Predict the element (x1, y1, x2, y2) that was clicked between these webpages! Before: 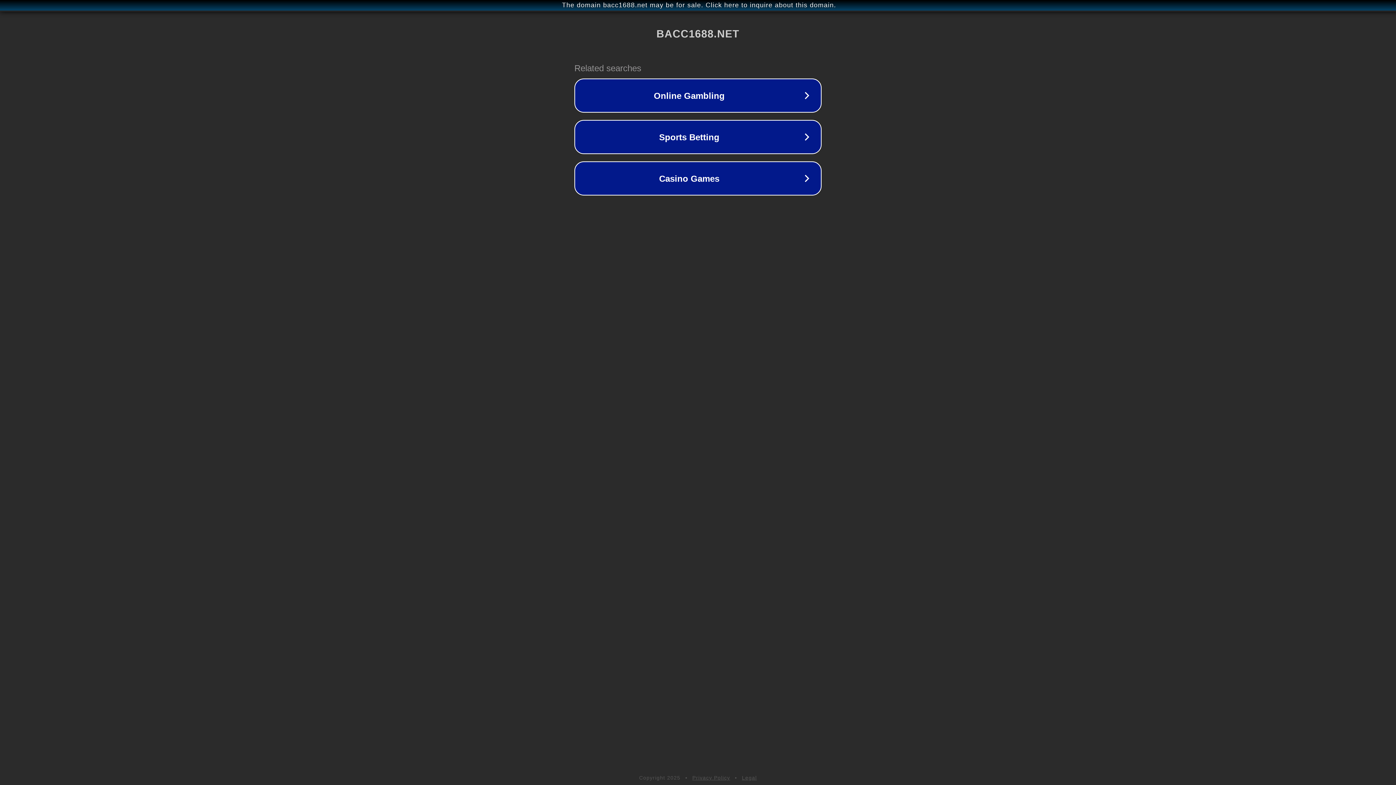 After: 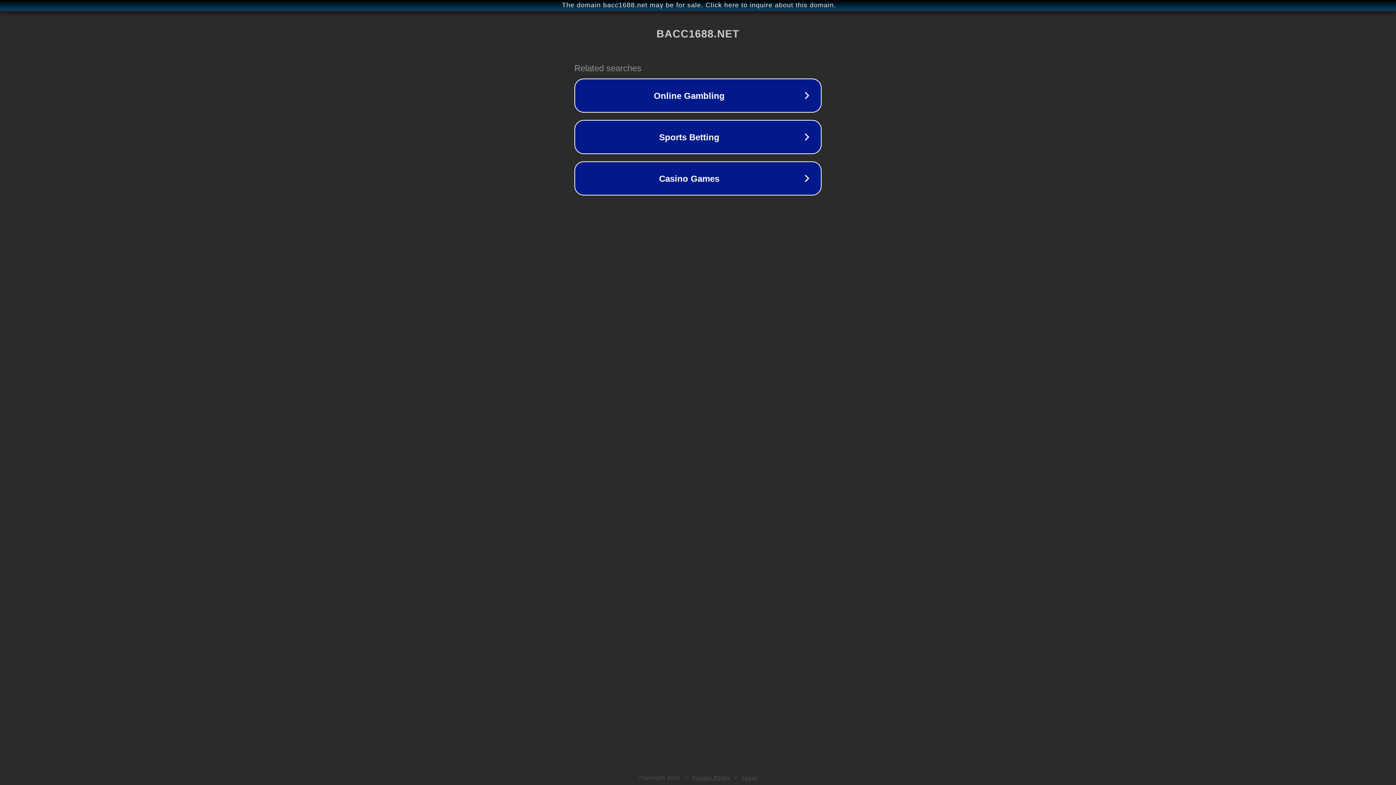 Action: bbox: (692, 775, 730, 781) label: Privacy Policy